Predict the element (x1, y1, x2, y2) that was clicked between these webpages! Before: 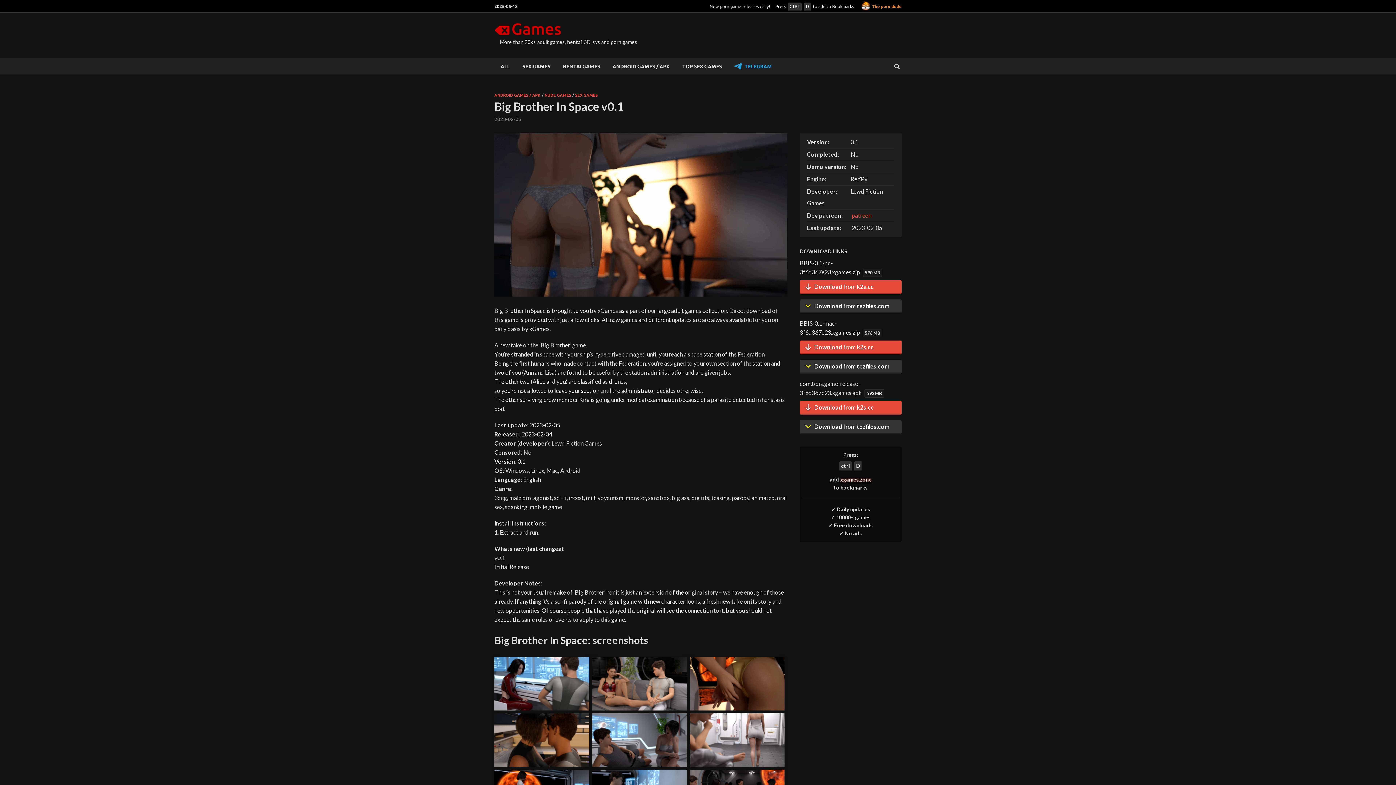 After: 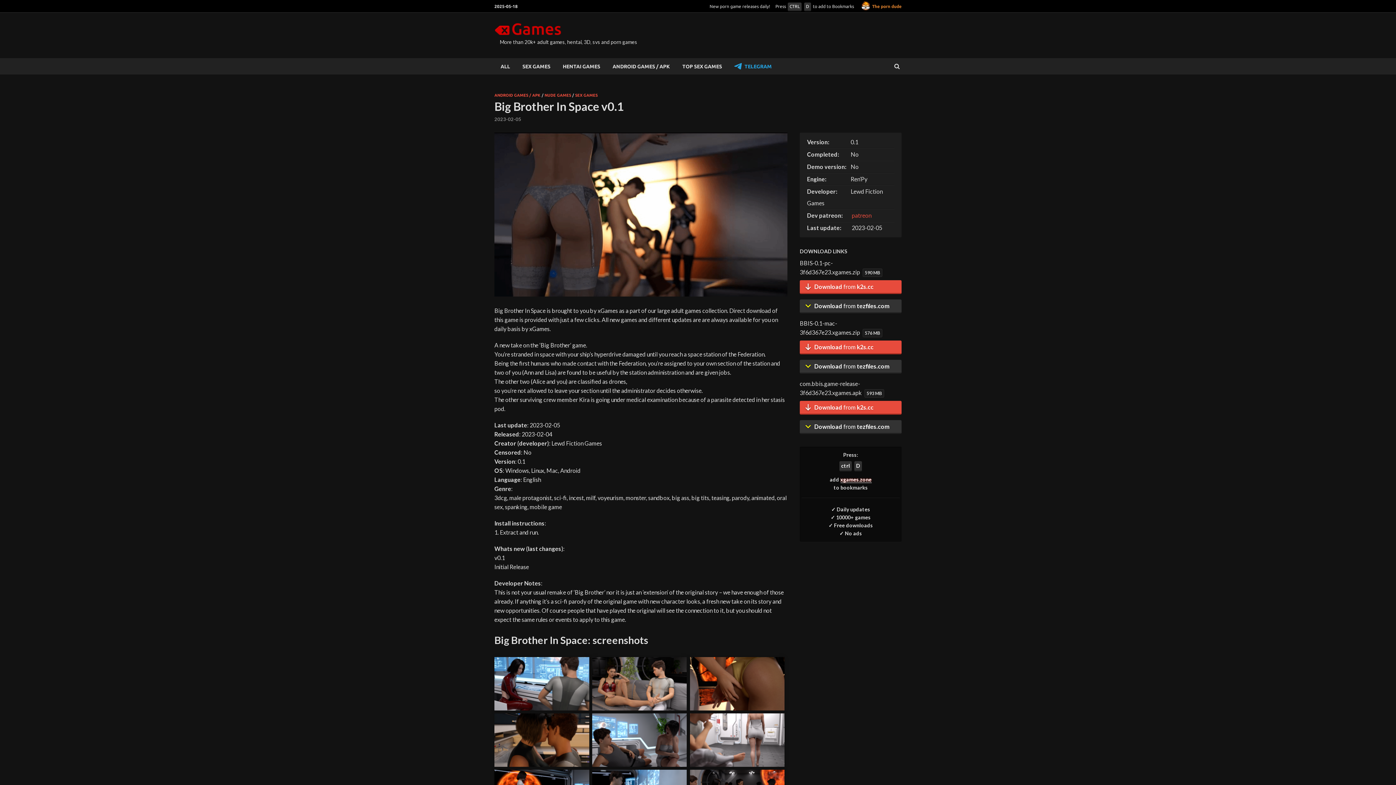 Action: label: patreon bbox: (852, 212, 871, 219)